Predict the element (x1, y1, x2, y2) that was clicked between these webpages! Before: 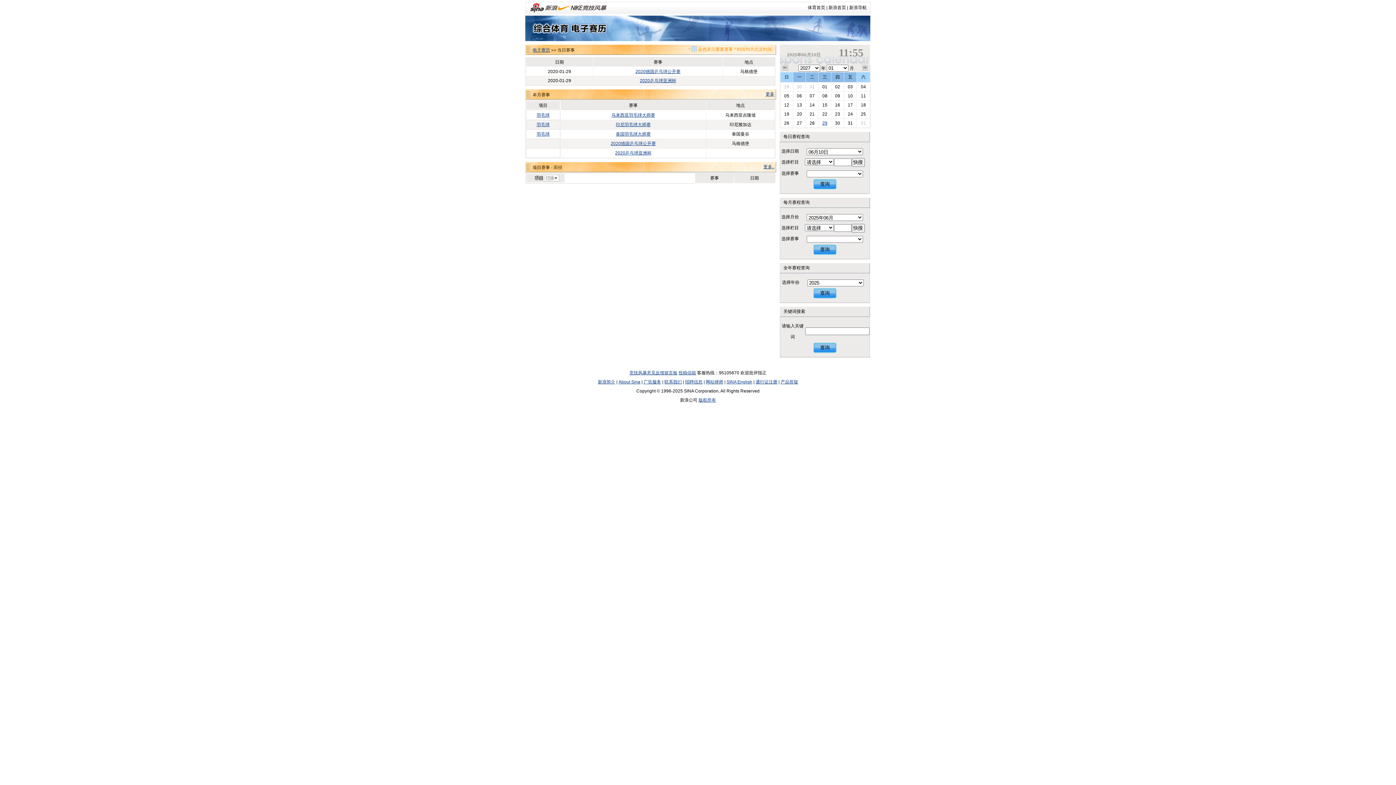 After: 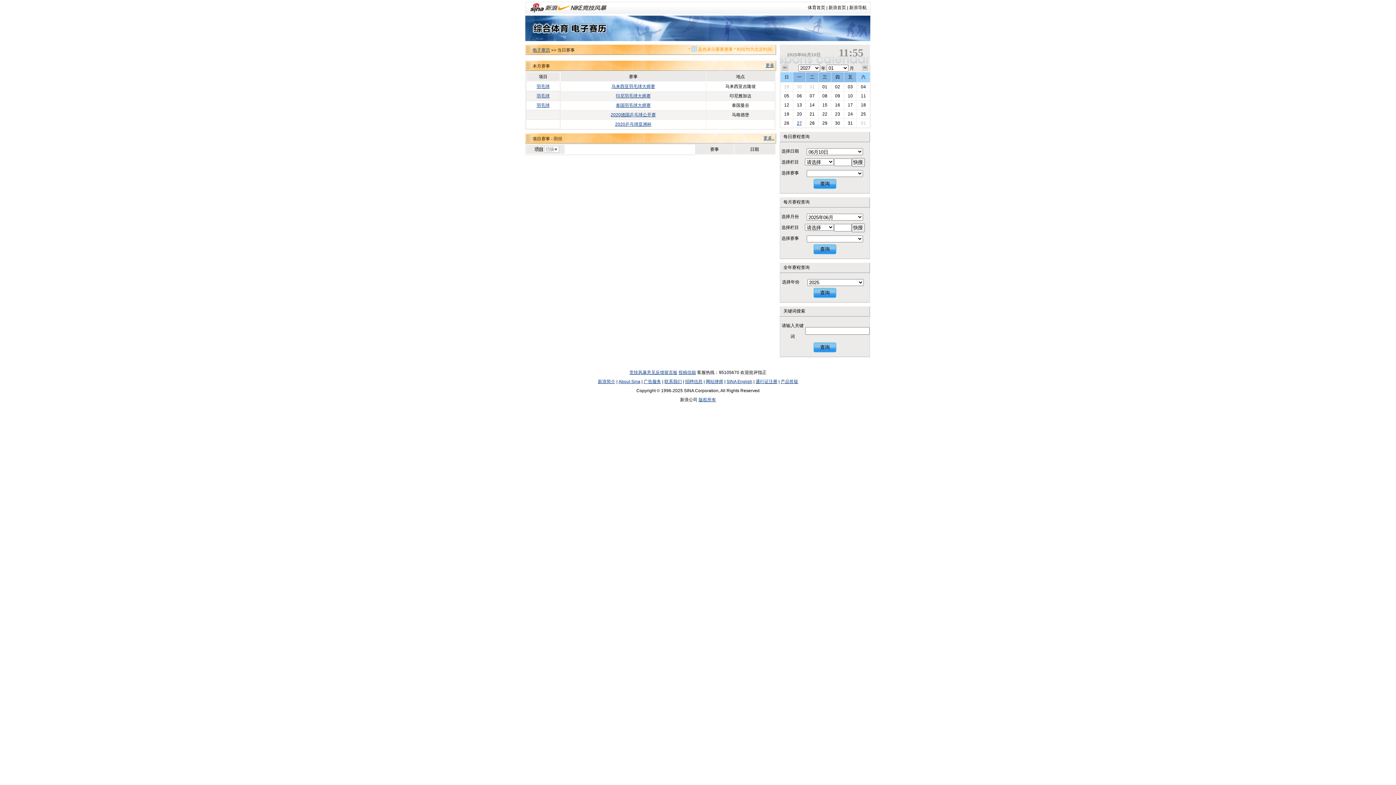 Action: bbox: (797, 120, 802, 125) label: 27